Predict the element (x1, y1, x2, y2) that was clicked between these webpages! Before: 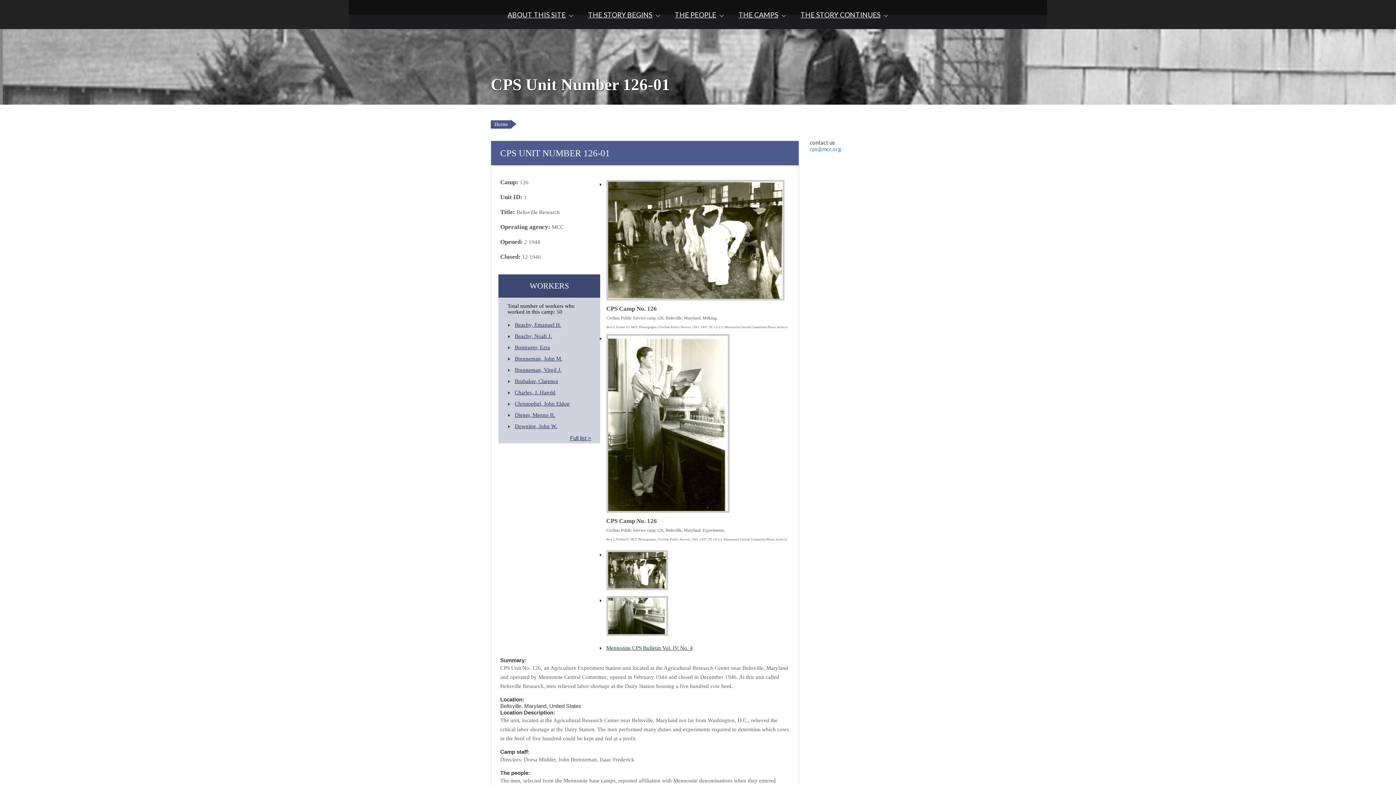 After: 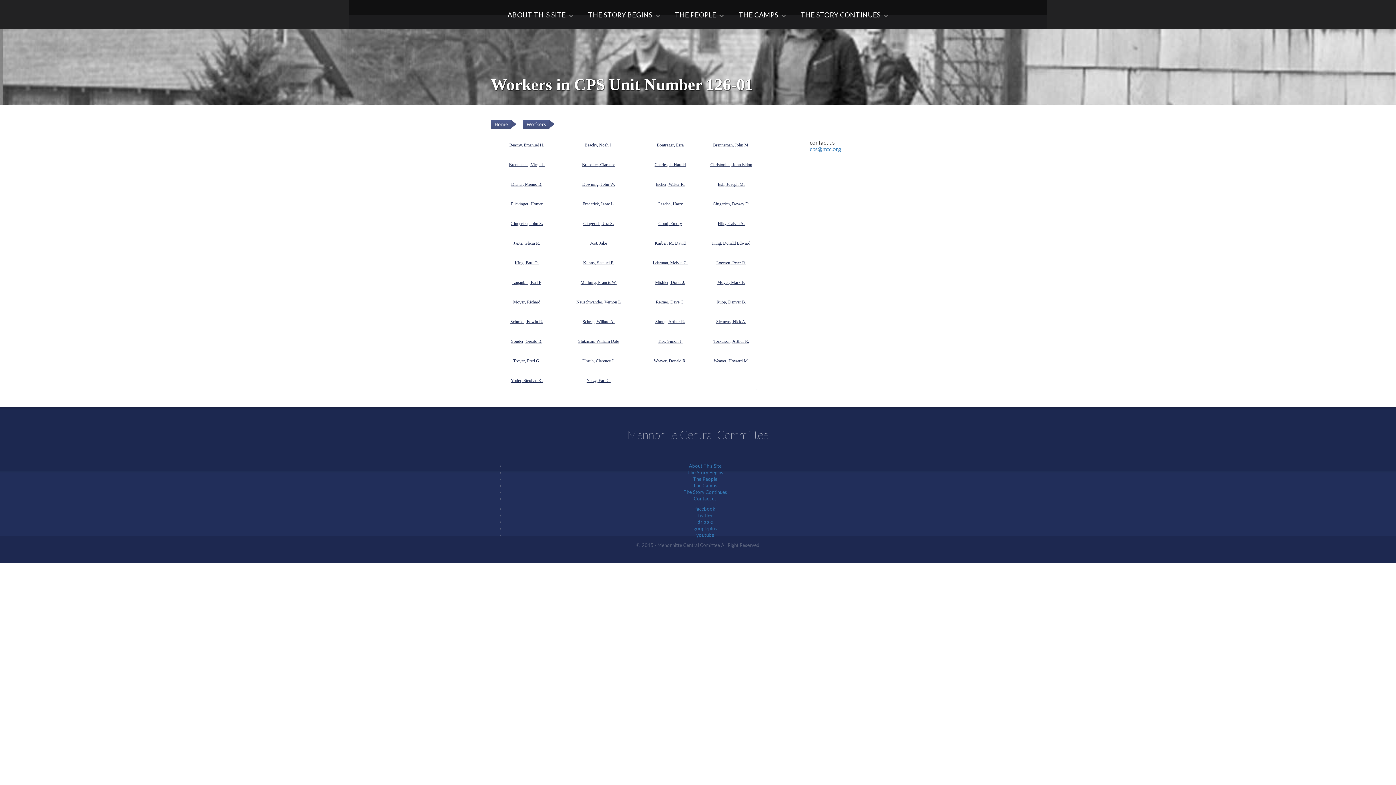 Action: bbox: (570, 435, 591, 441) label: Full list >